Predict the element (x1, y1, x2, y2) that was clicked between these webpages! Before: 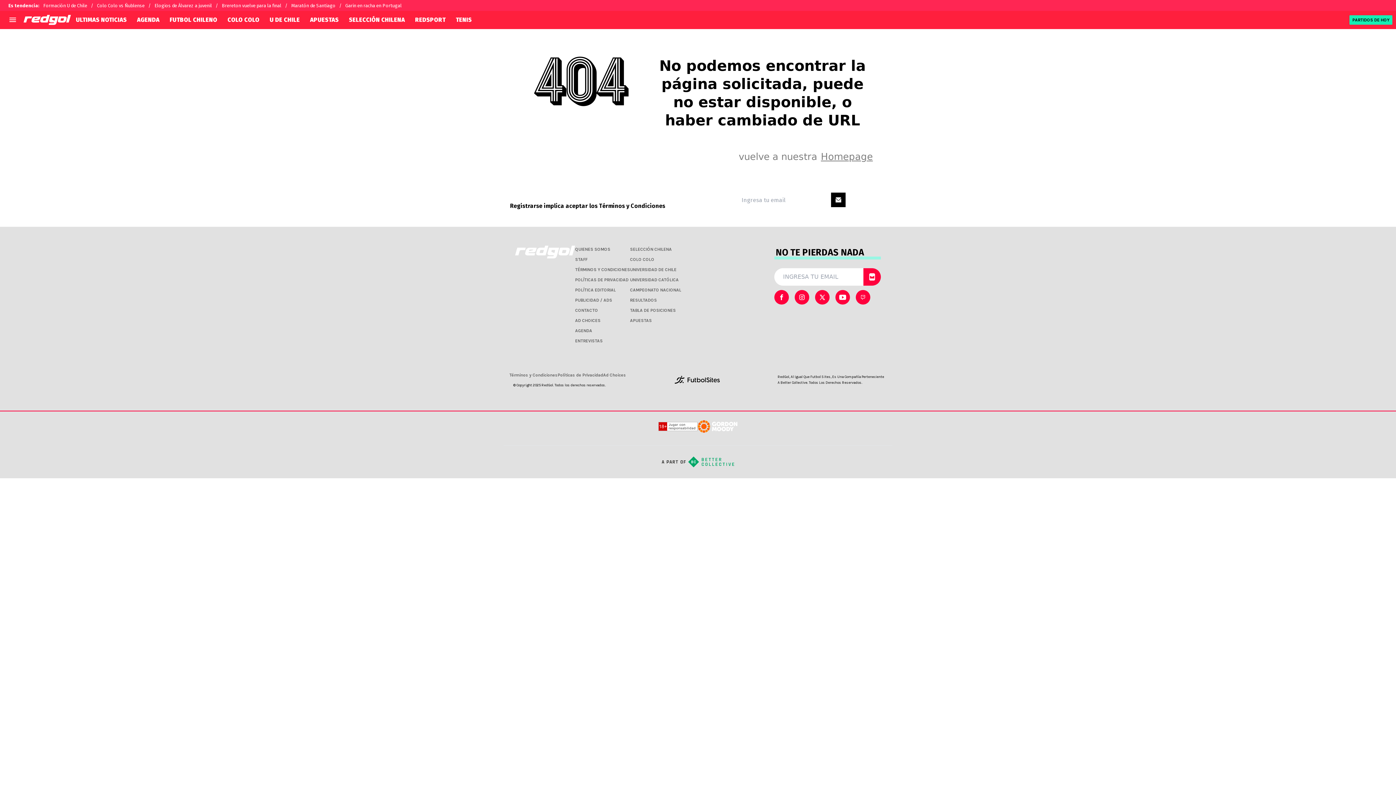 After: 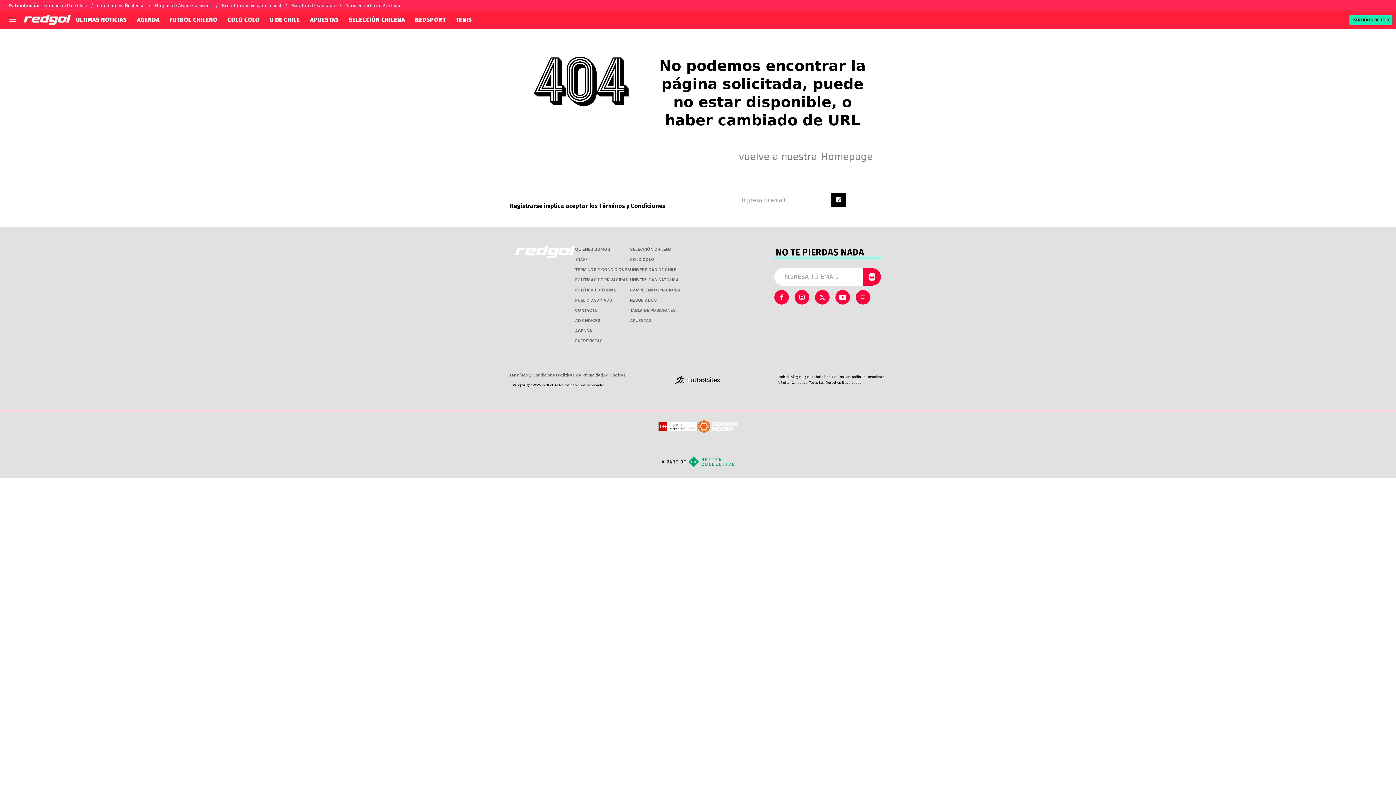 Action: bbox: (835, 290, 850, 304) label: sl-icon-3